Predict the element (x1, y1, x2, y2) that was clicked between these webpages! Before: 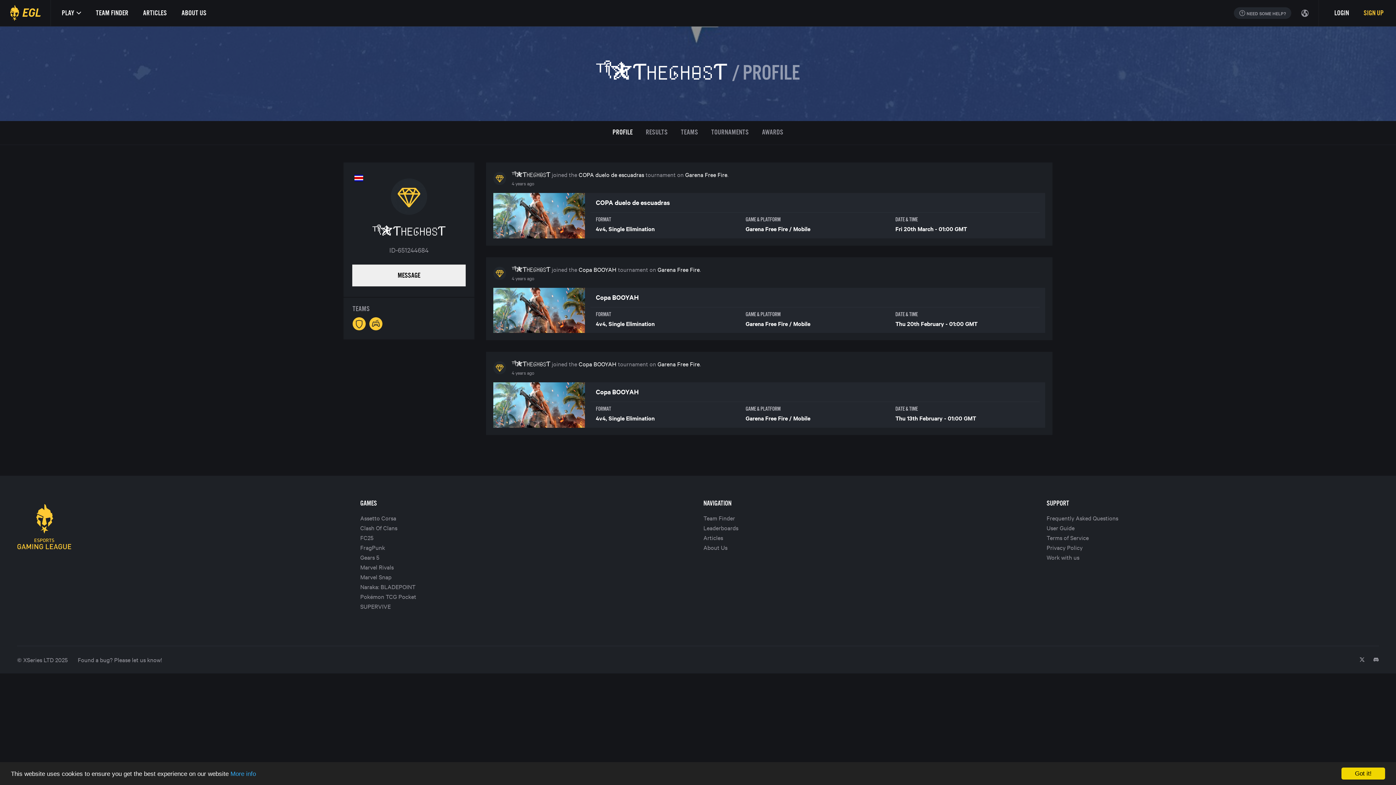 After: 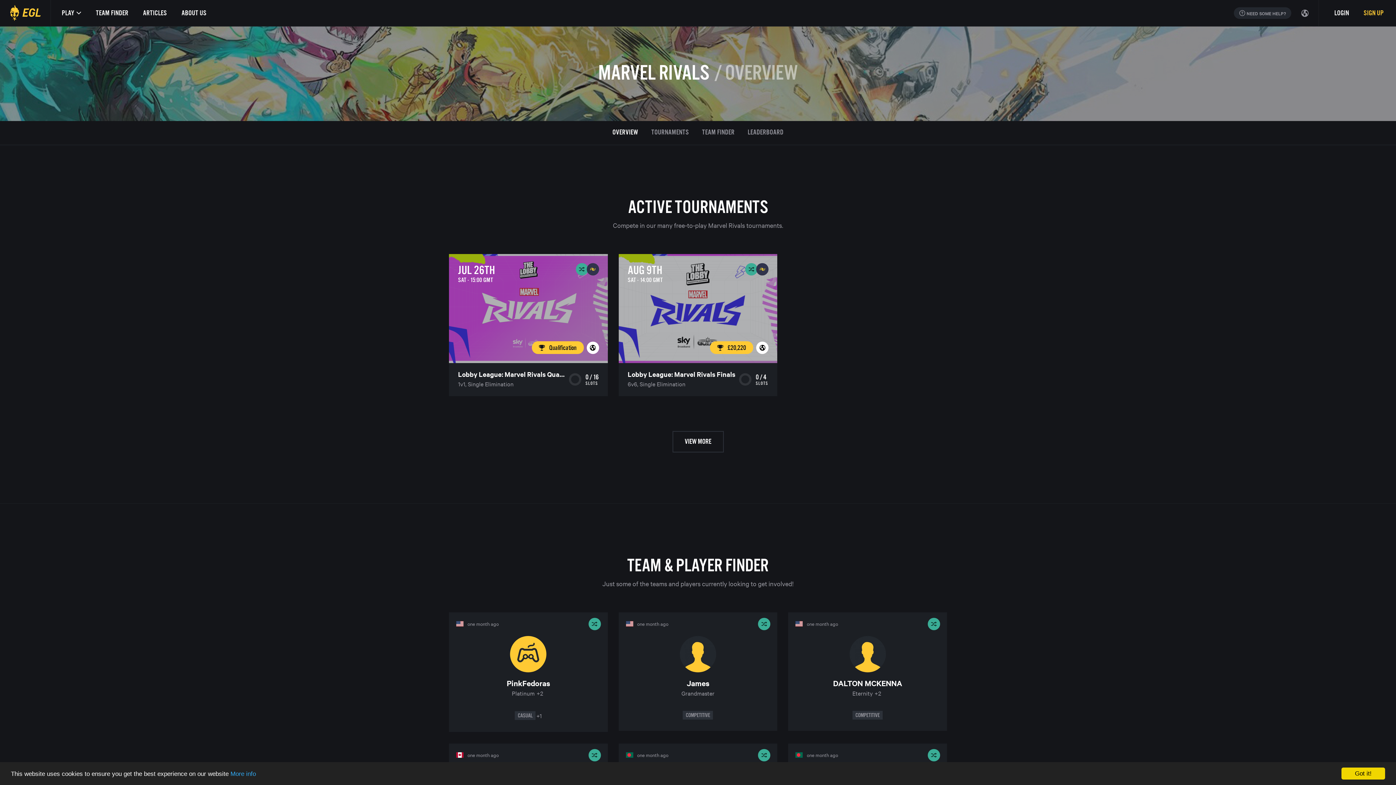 Action: bbox: (360, 563, 393, 571) label: Marvel Rivals